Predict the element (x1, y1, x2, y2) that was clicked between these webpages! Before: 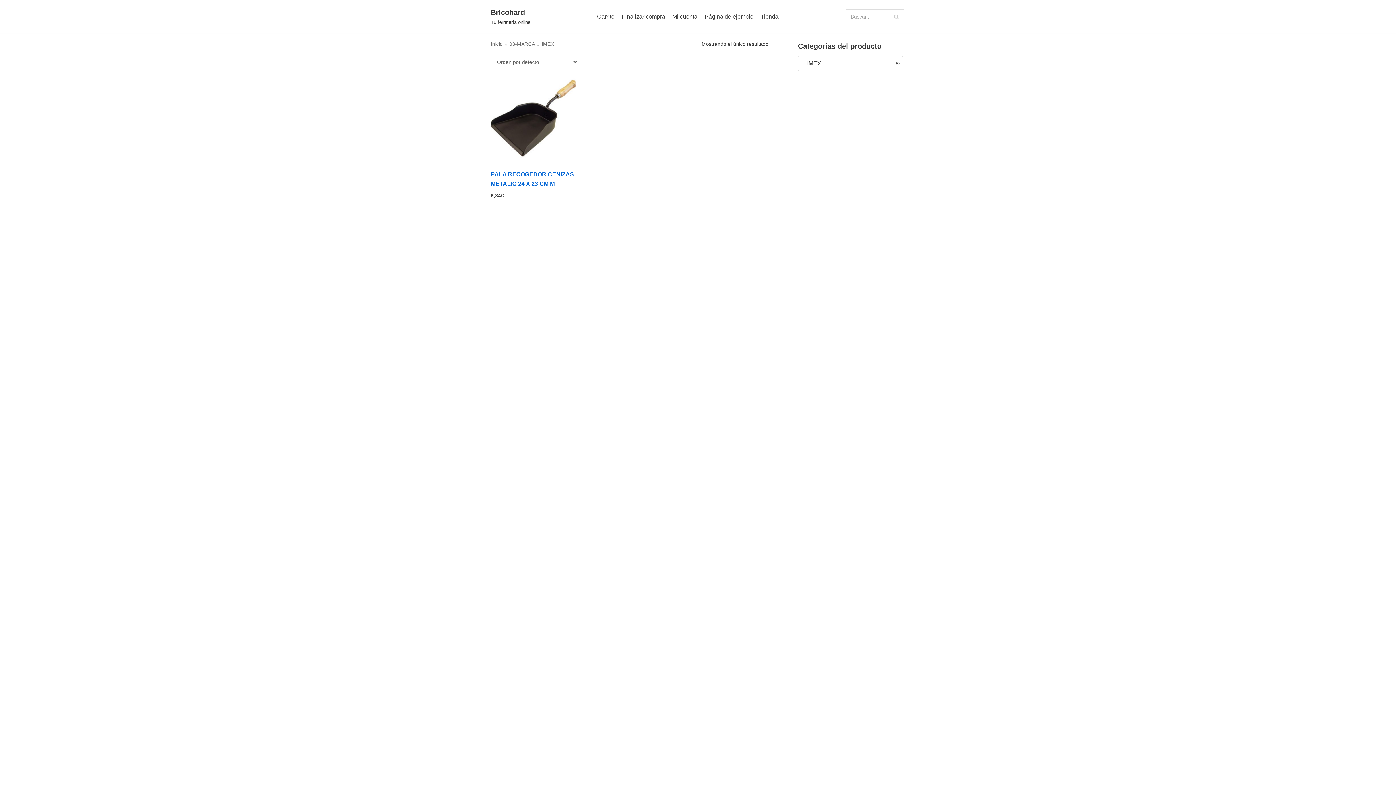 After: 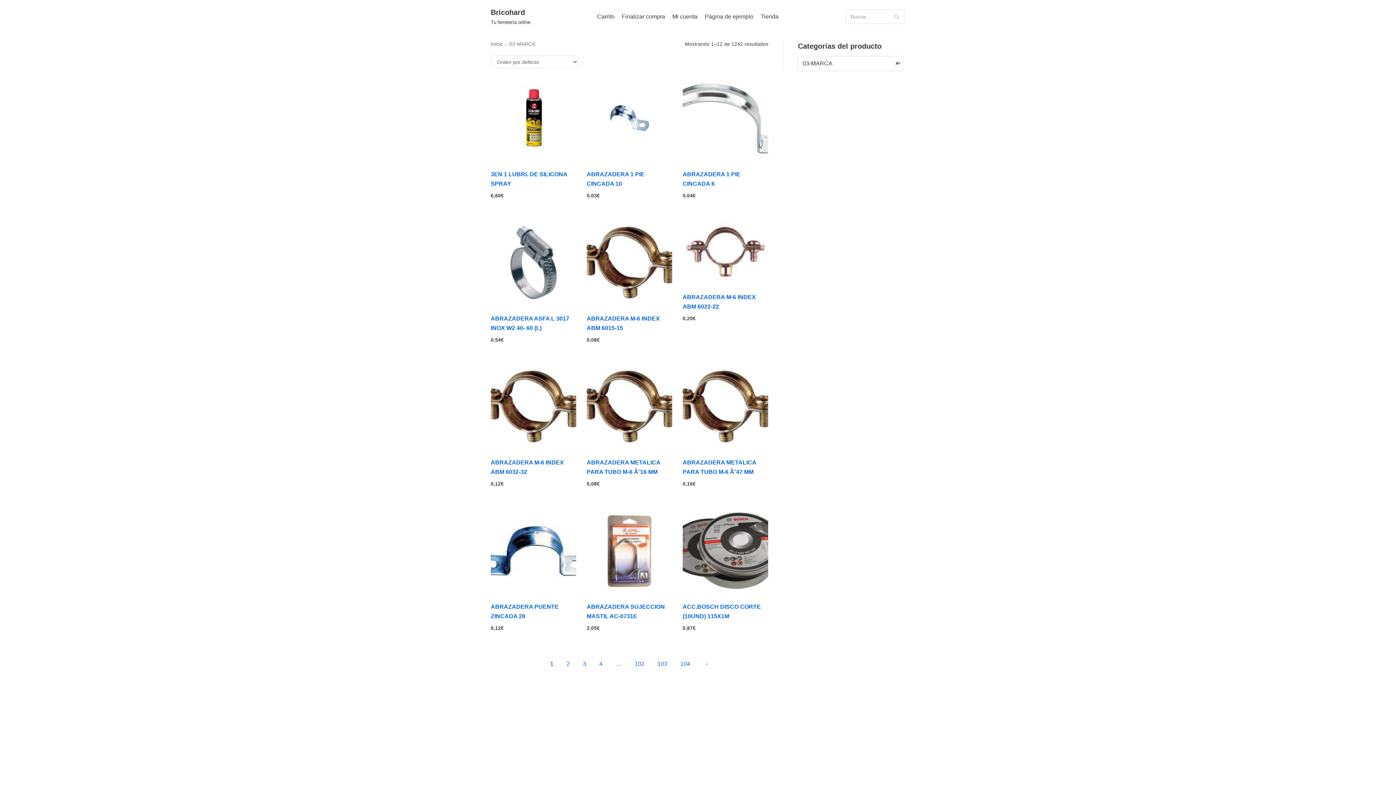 Action: bbox: (509, 41, 535, 46) label: 03-MARCA